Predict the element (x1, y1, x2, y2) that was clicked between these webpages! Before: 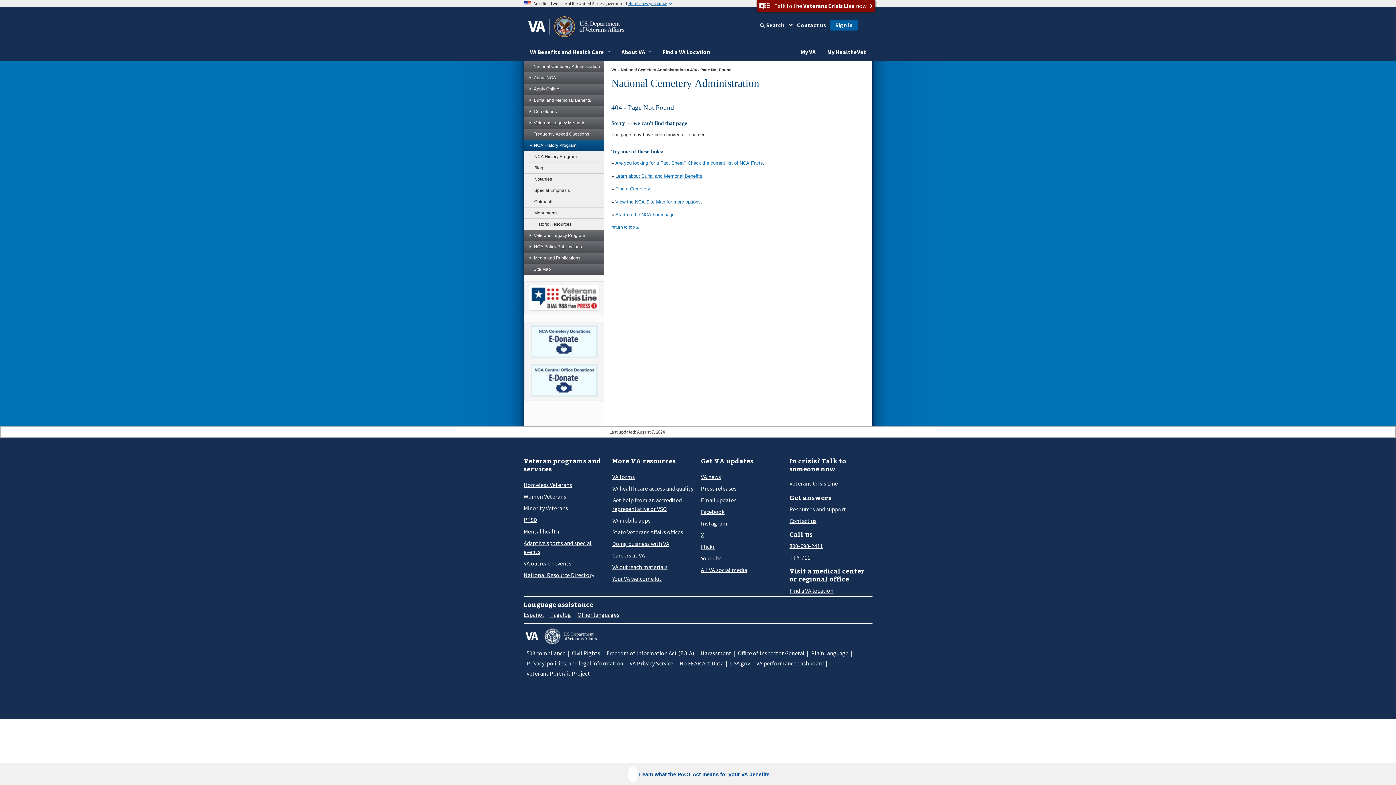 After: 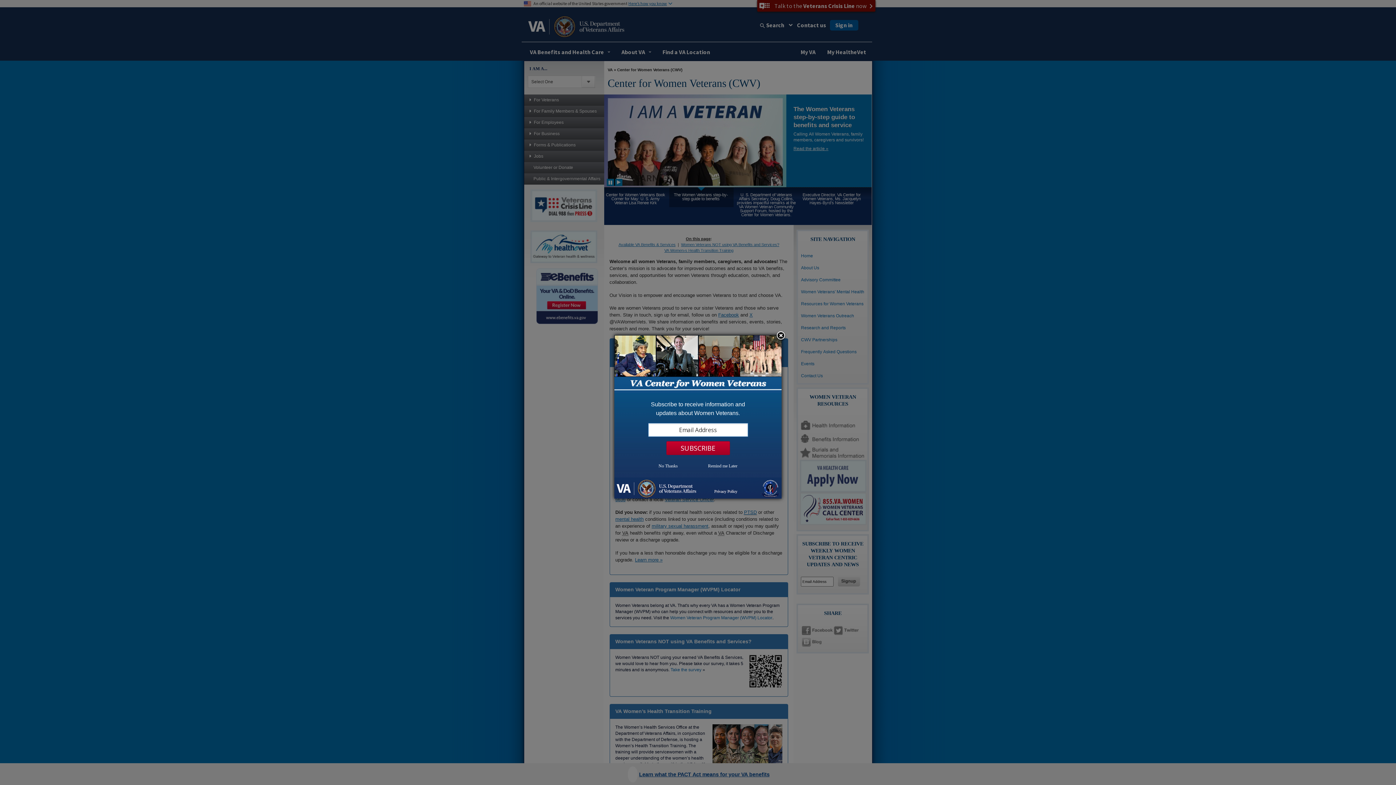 Action: bbox: (523, 492, 566, 501) label: Women Veterans